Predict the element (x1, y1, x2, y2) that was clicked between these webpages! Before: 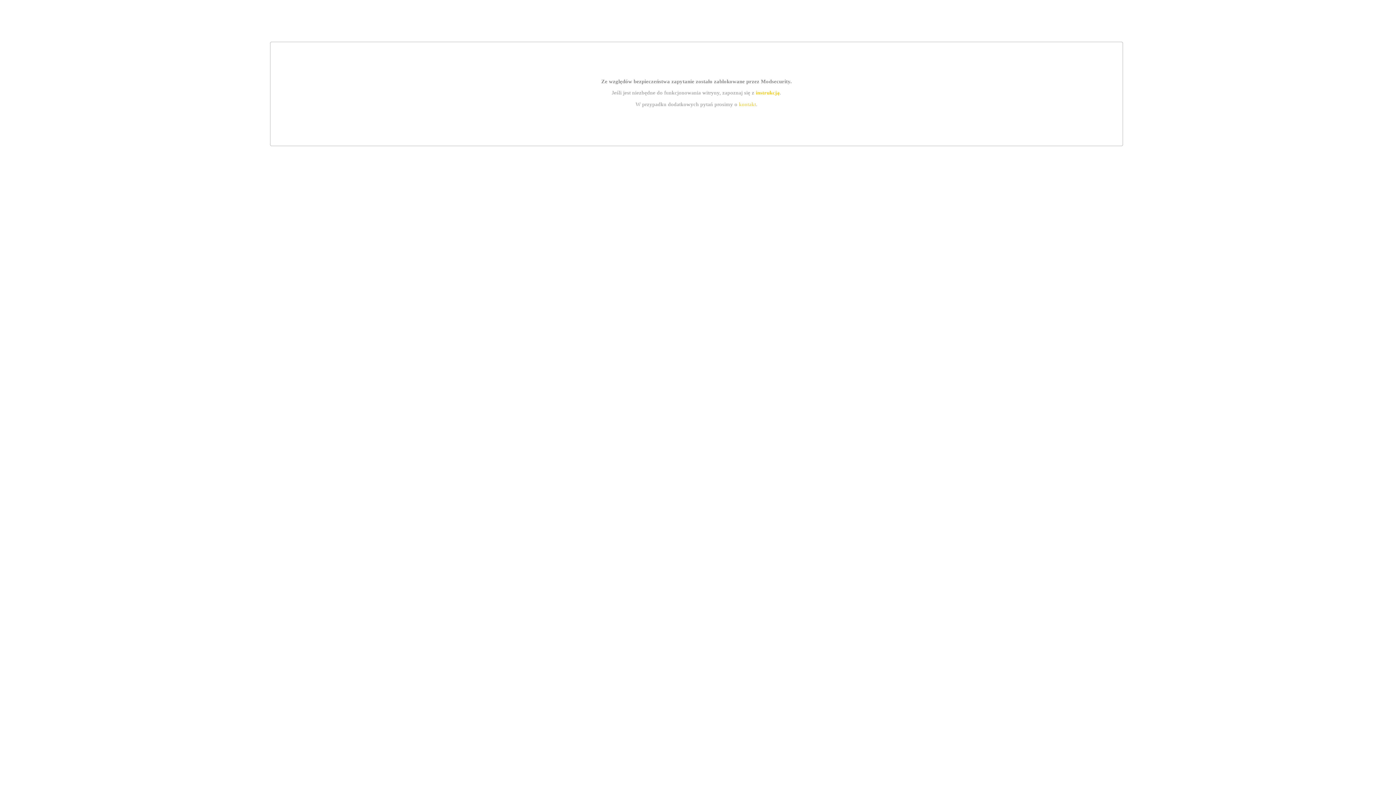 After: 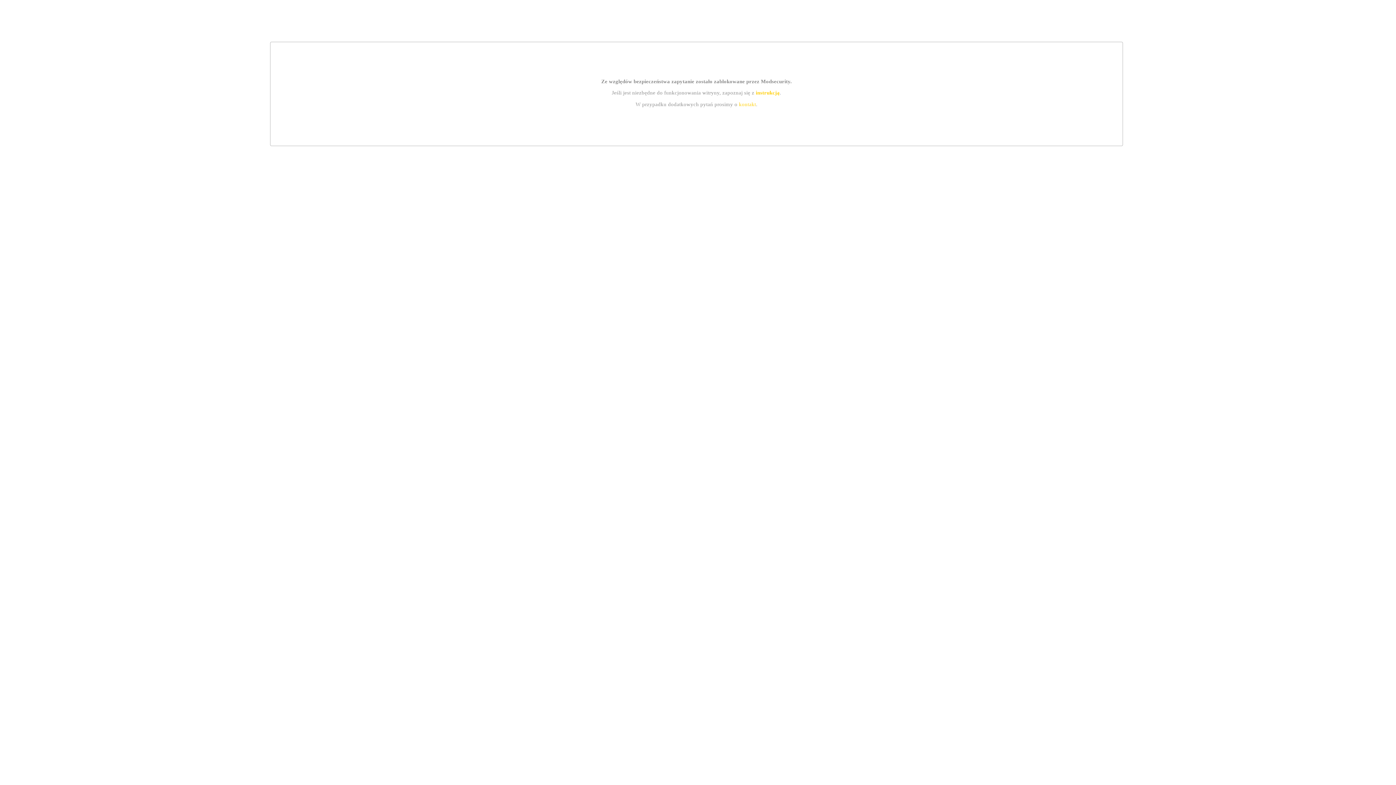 Action: label: kontakt bbox: (739, 101, 756, 107)